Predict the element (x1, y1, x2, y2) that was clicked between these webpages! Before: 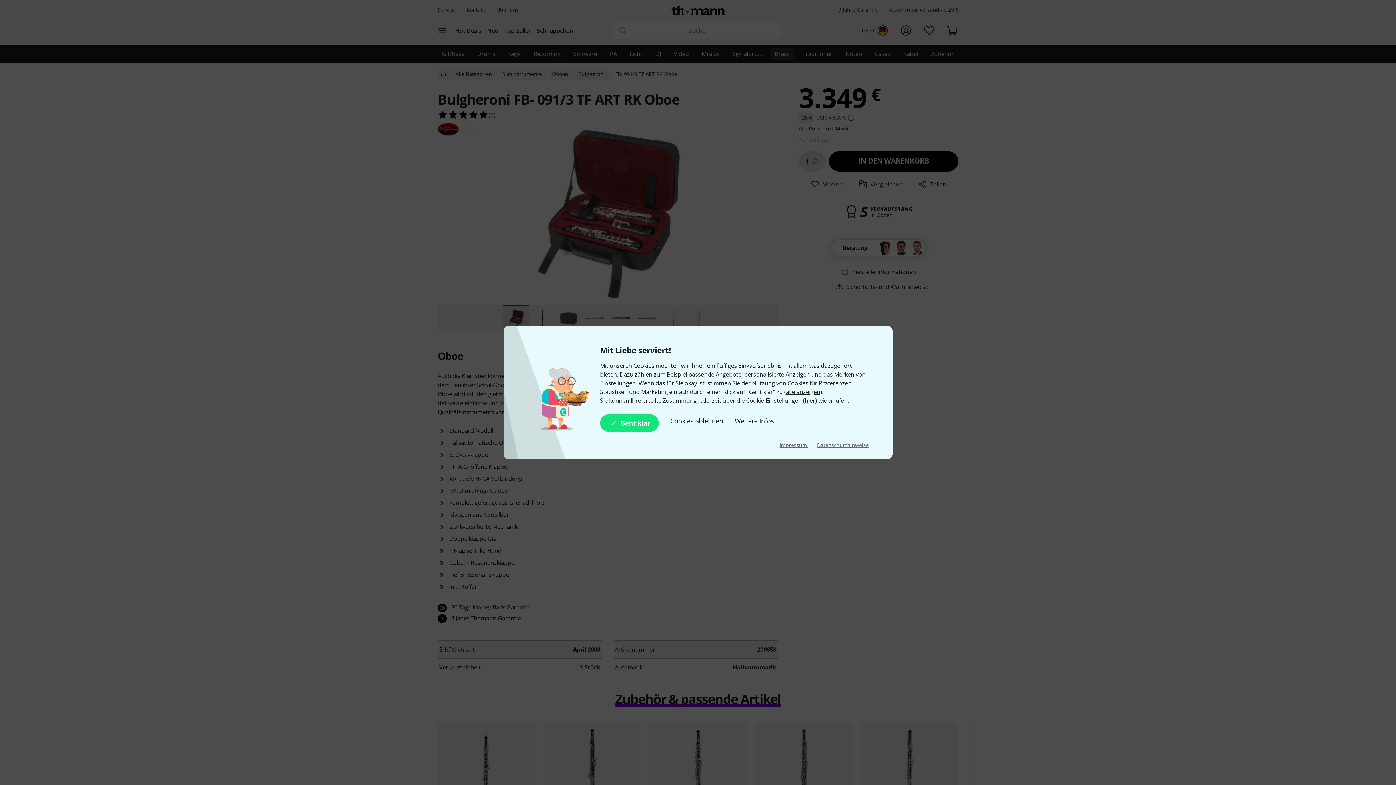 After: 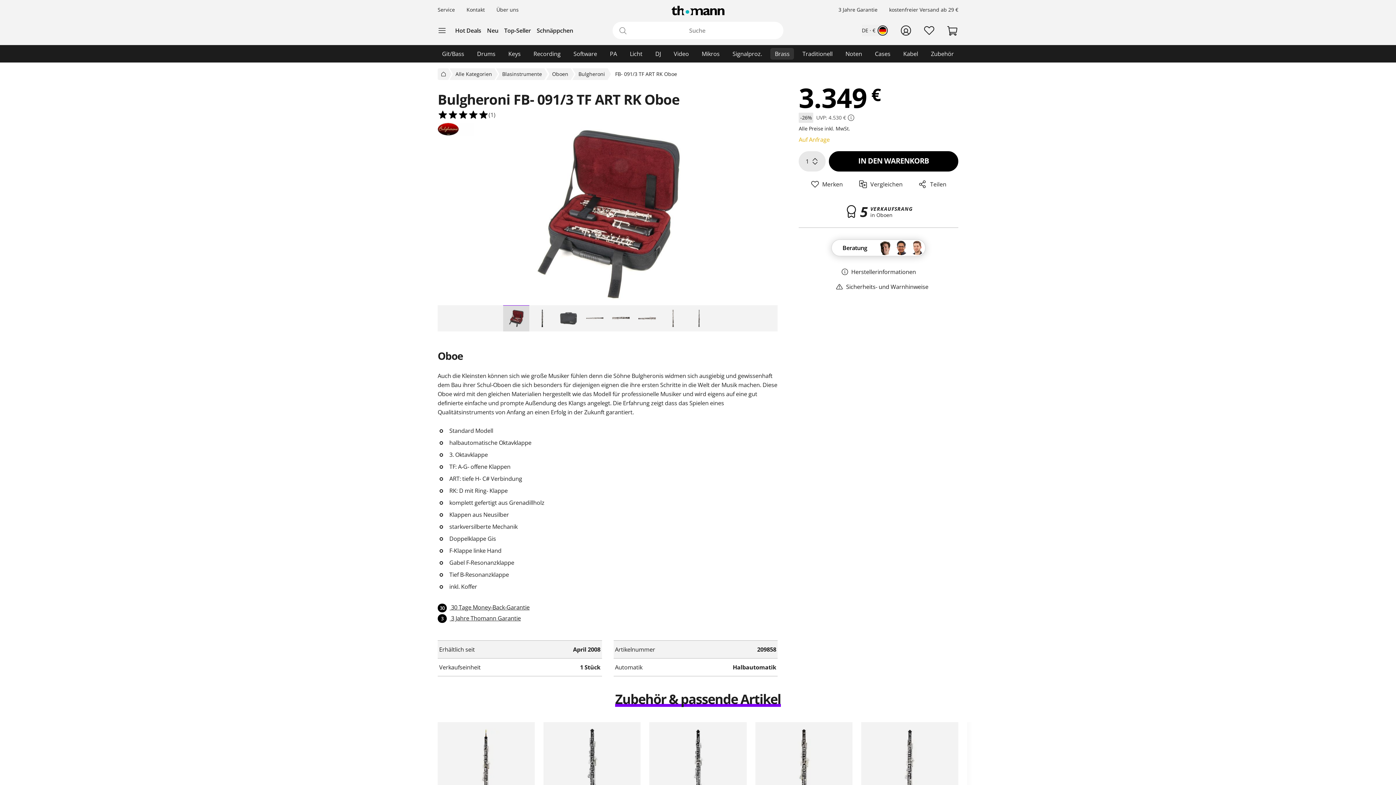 Action: label: Cookies ablehnen bbox: (670, 414, 723, 432)